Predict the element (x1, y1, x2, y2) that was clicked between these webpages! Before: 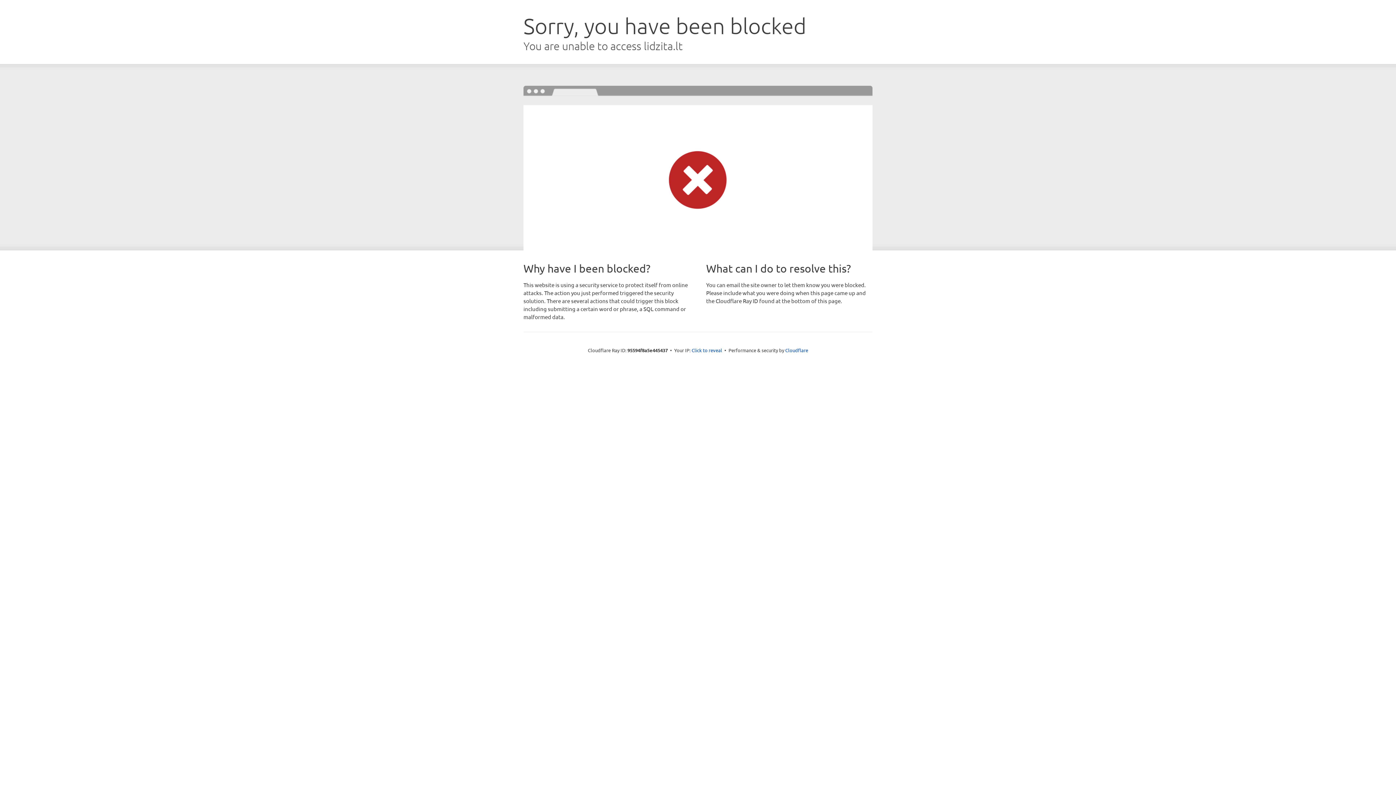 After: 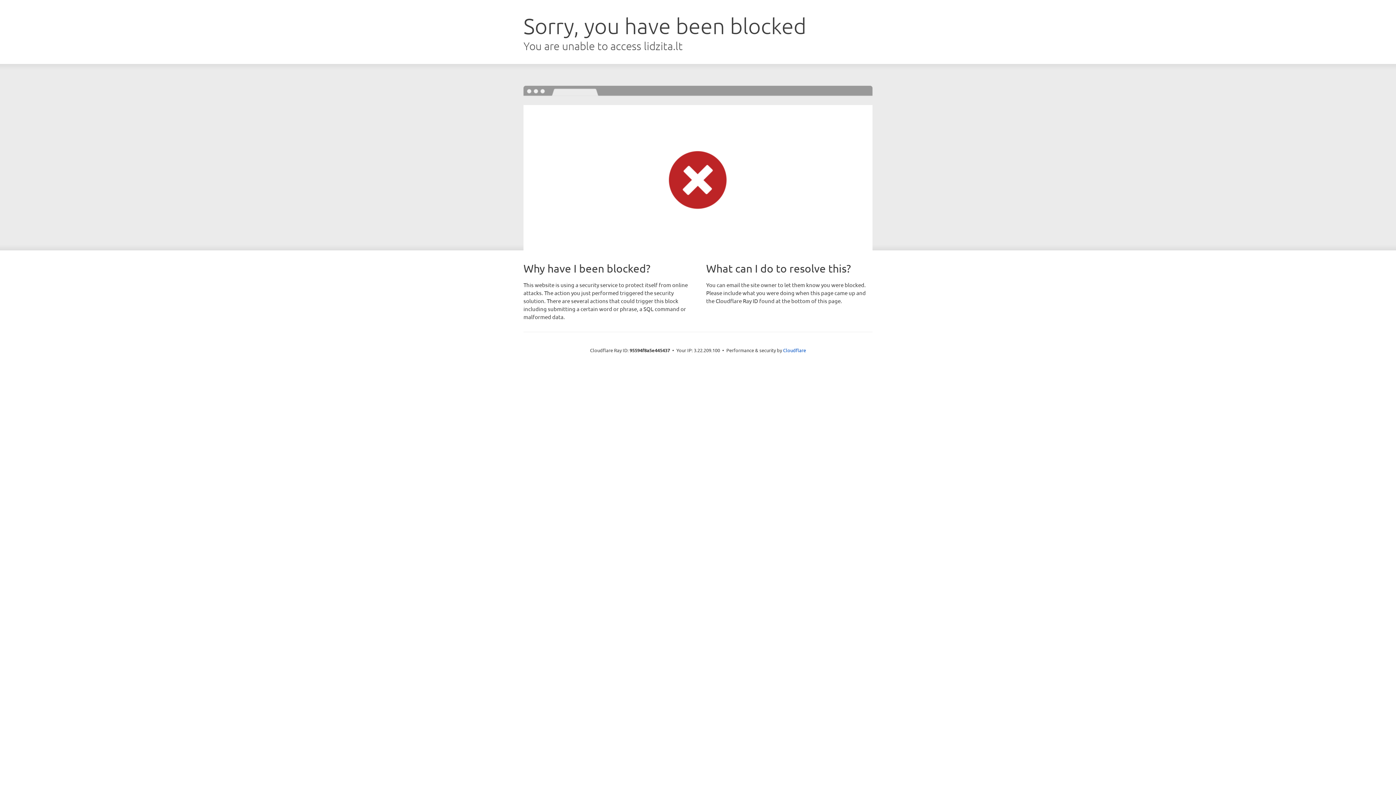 Action: label: Click to reveal bbox: (691, 346, 722, 353)